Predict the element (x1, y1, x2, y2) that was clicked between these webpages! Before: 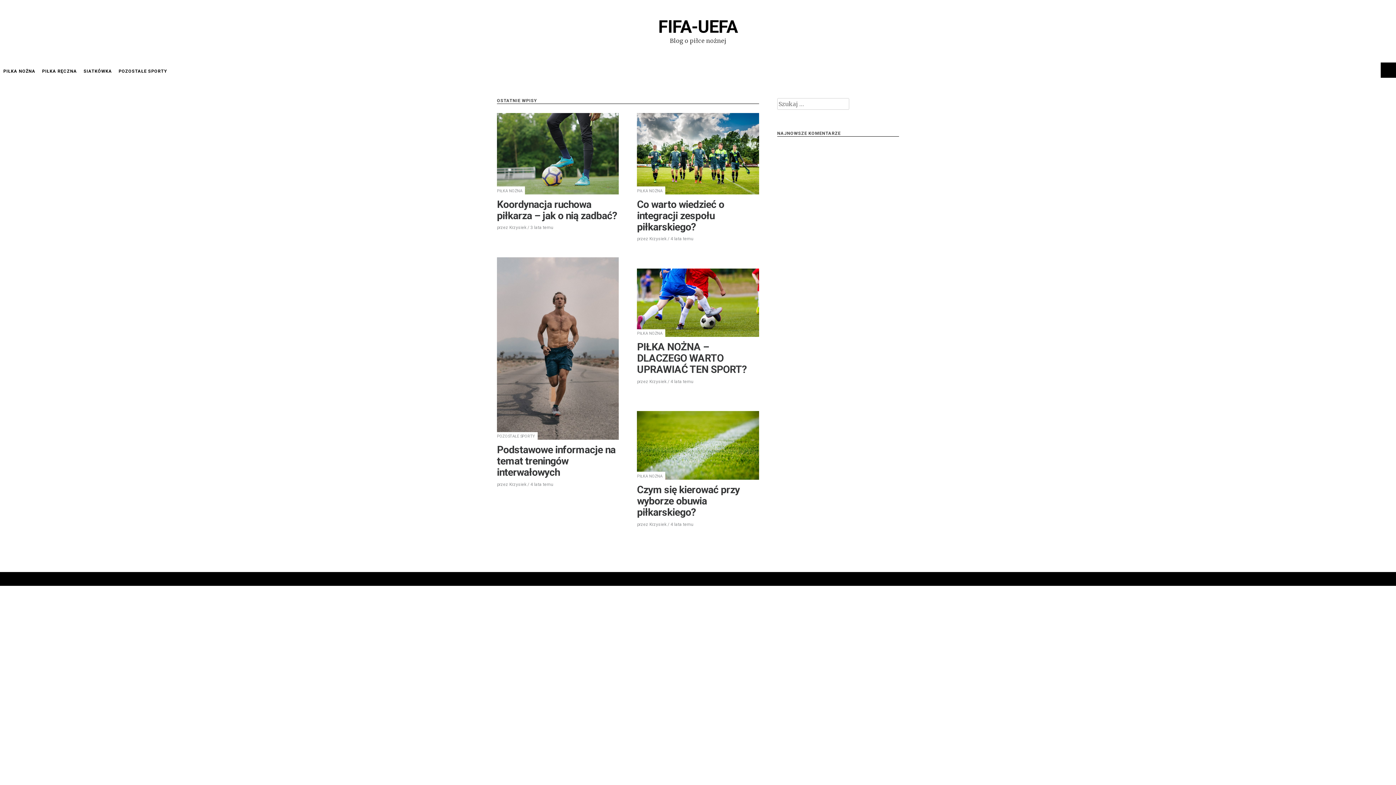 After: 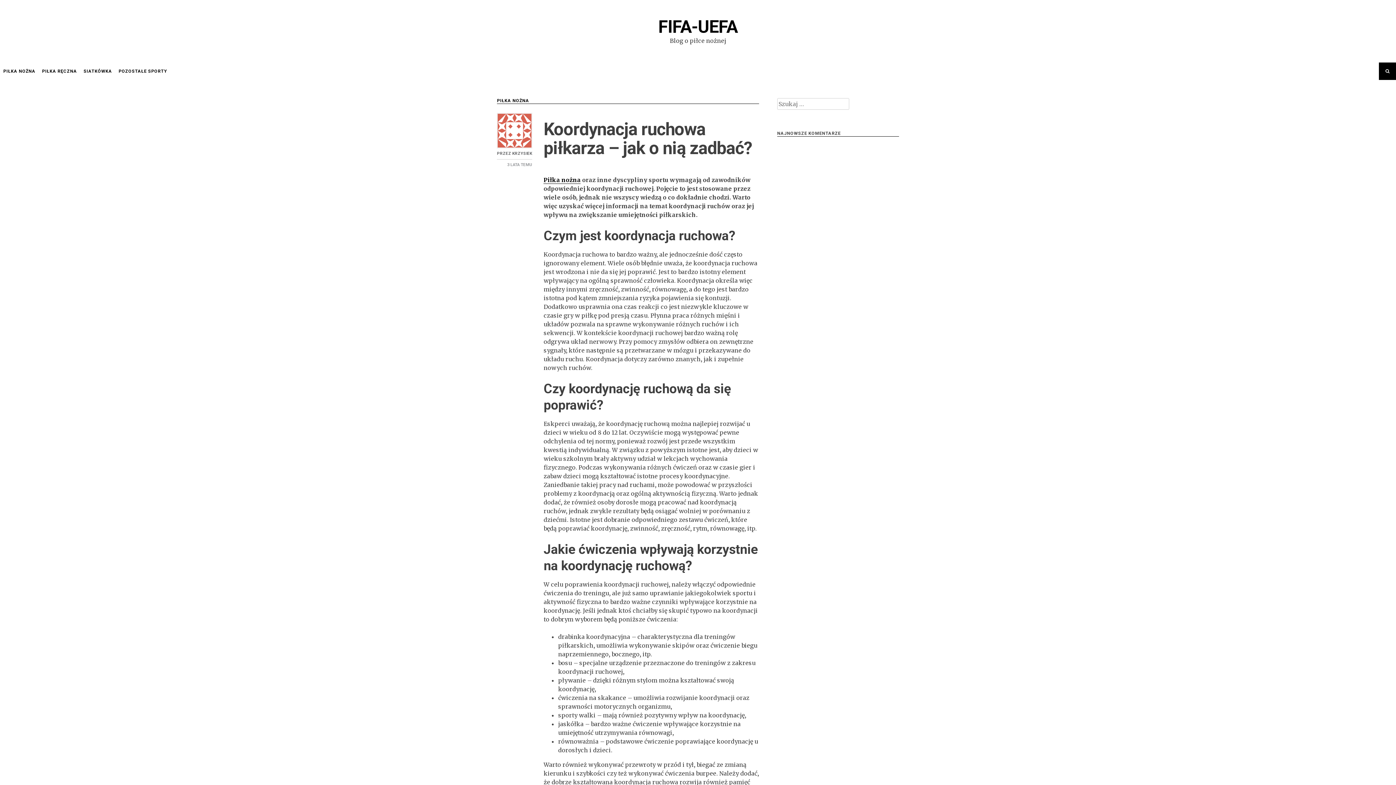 Action: bbox: (497, 198, 617, 221) label: Koordynacja ruchowa piłkarza – jak o nią zadbać?